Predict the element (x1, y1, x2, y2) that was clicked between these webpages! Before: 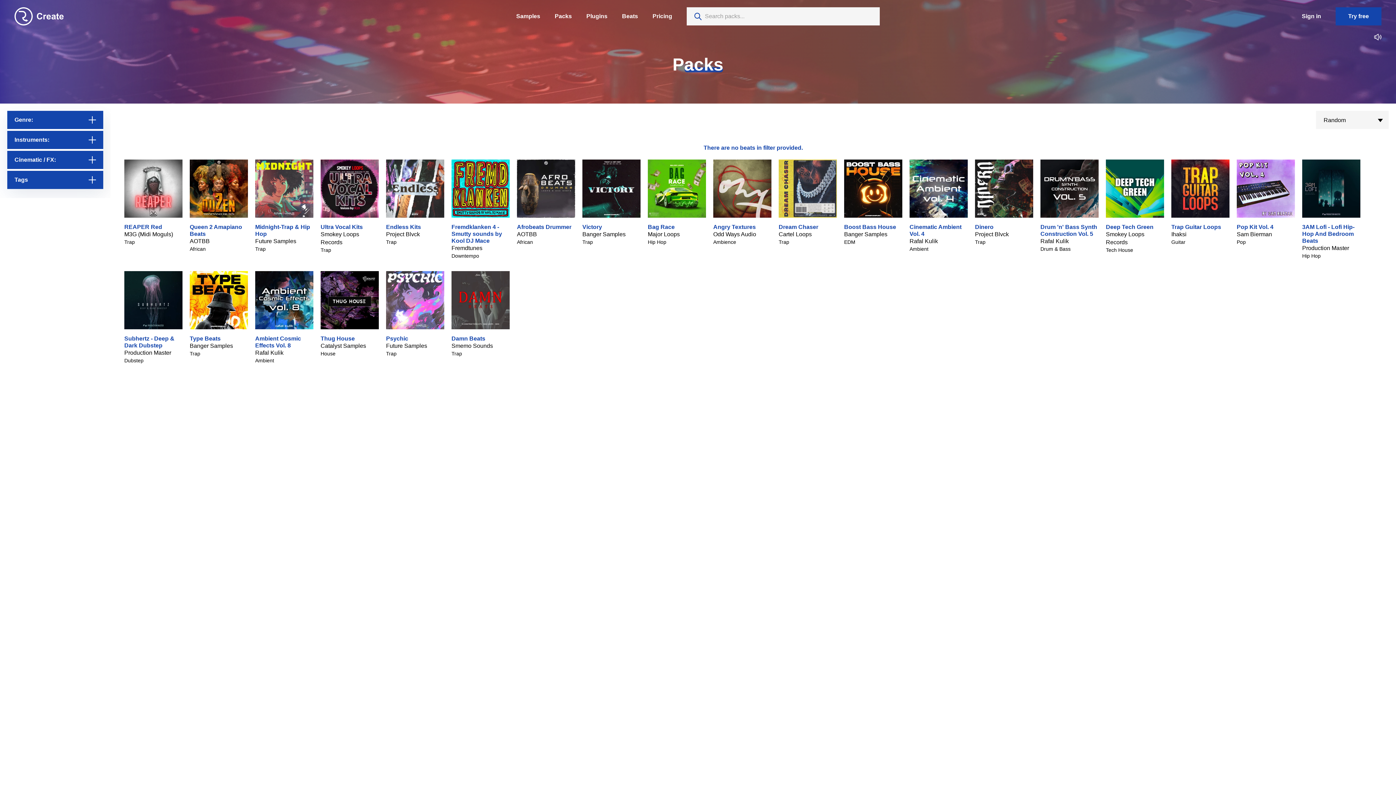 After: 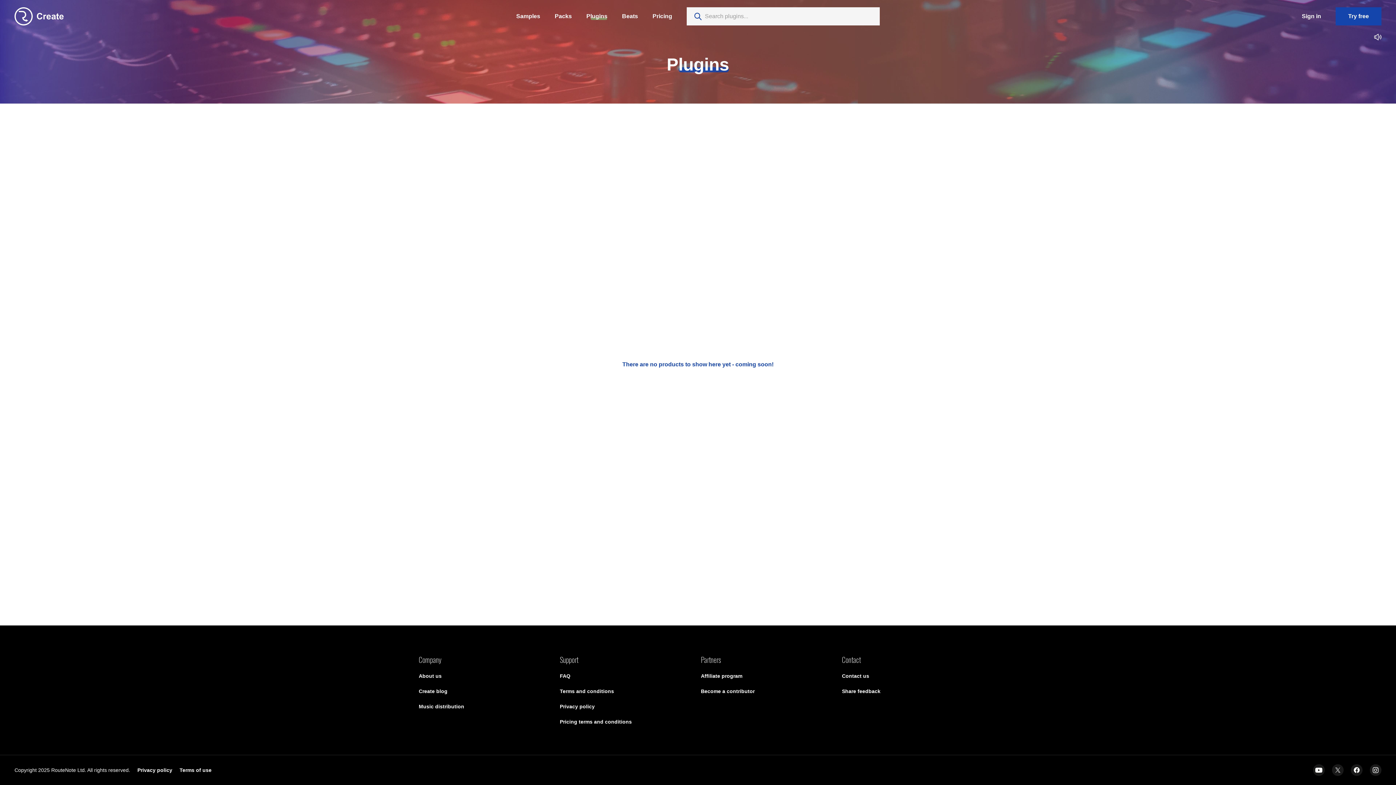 Action: bbox: (586, 13, 607, 19) label: Plugins